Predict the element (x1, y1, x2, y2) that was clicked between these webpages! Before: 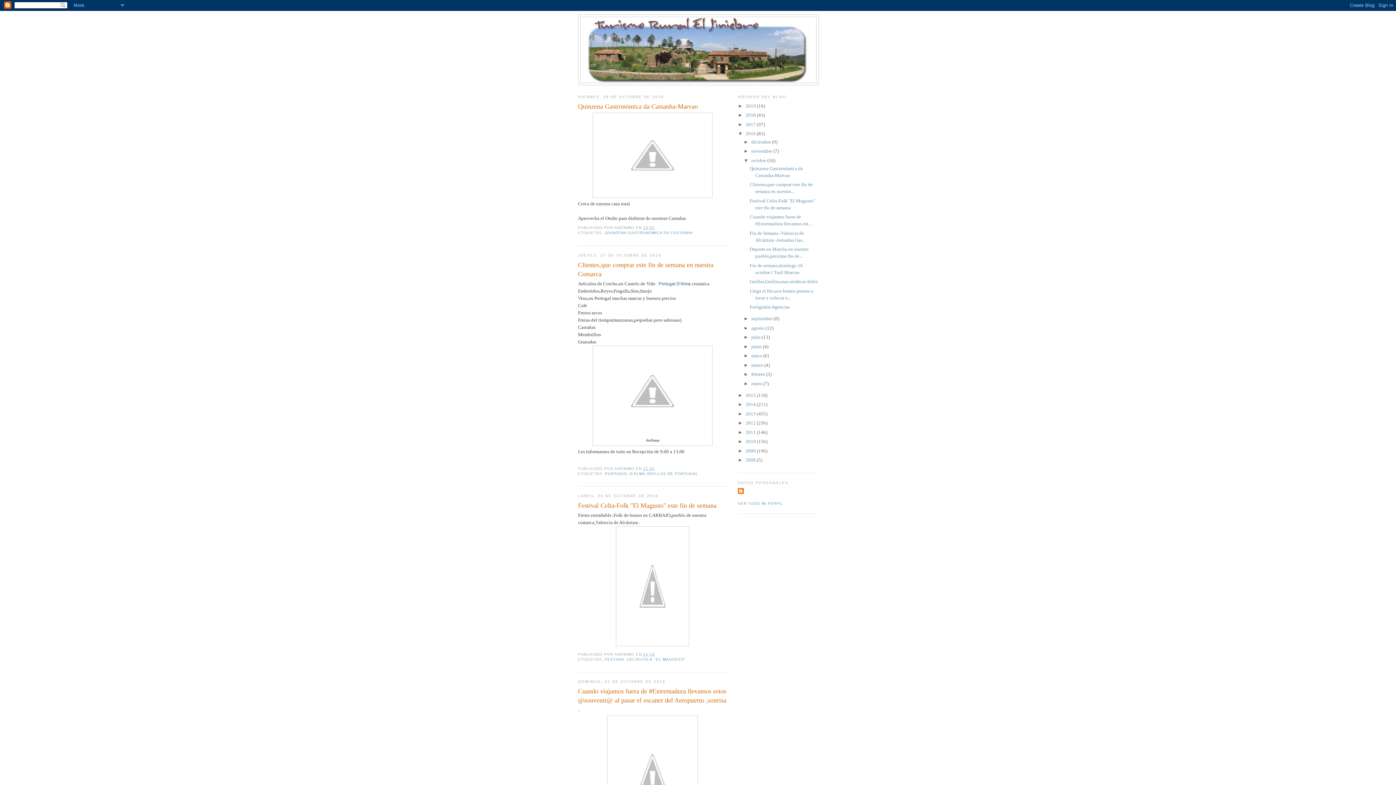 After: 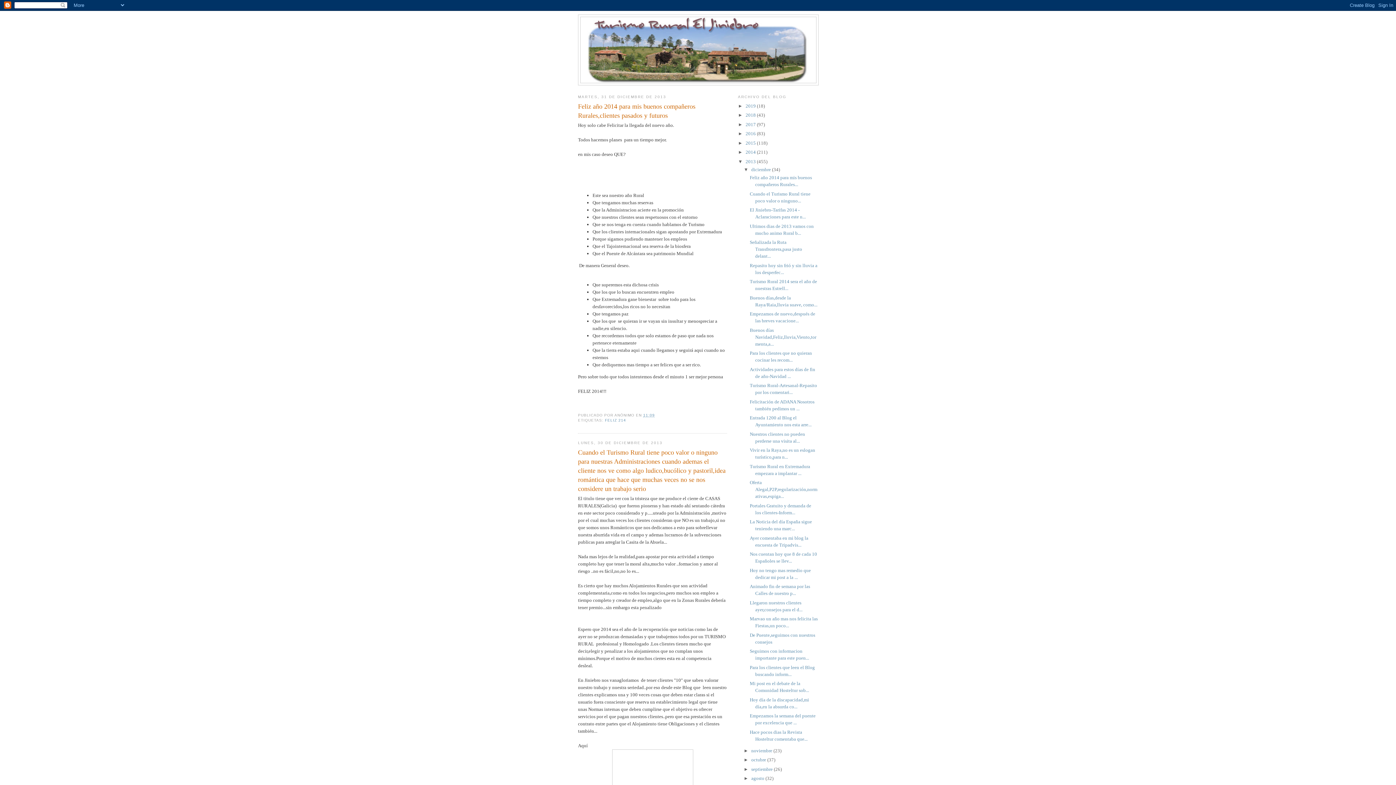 Action: label: 2013  bbox: (745, 411, 757, 416)